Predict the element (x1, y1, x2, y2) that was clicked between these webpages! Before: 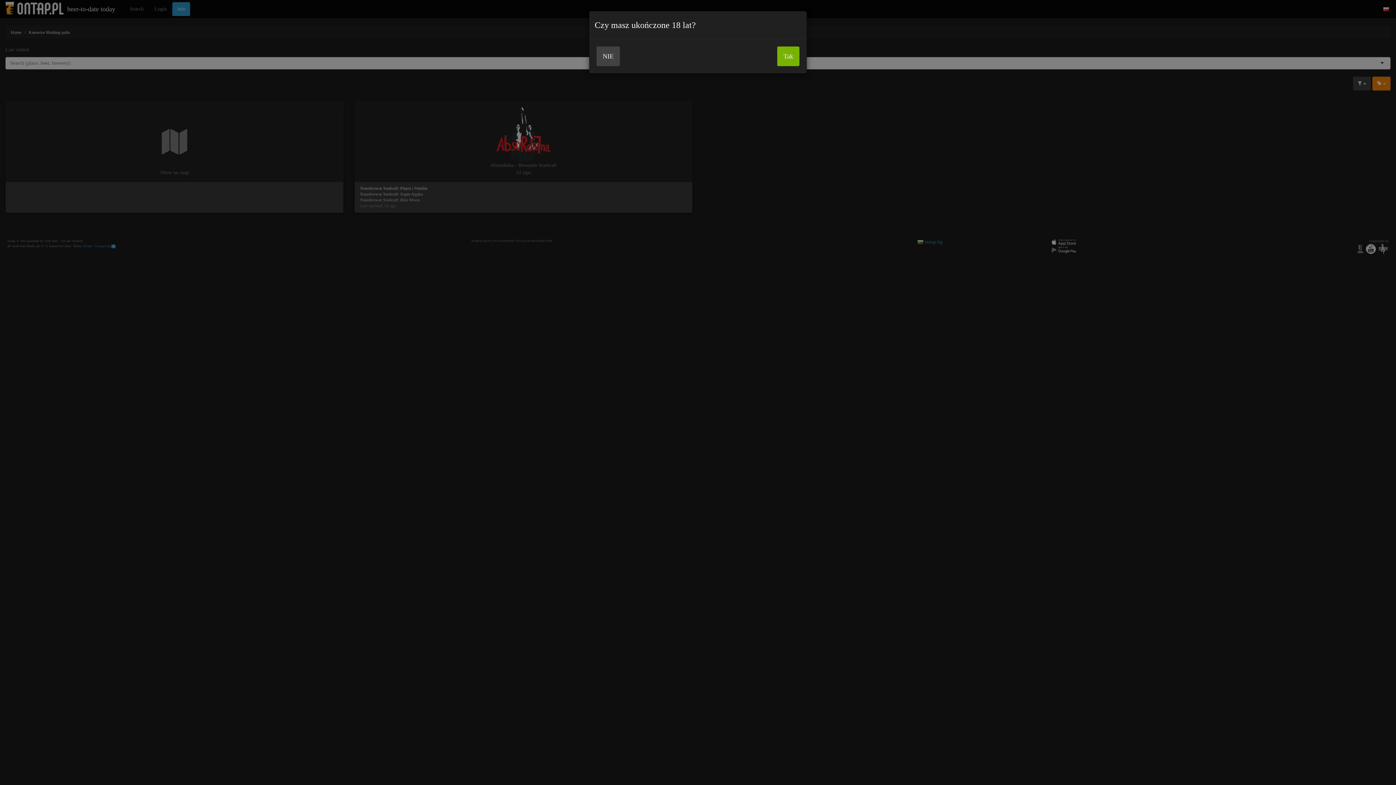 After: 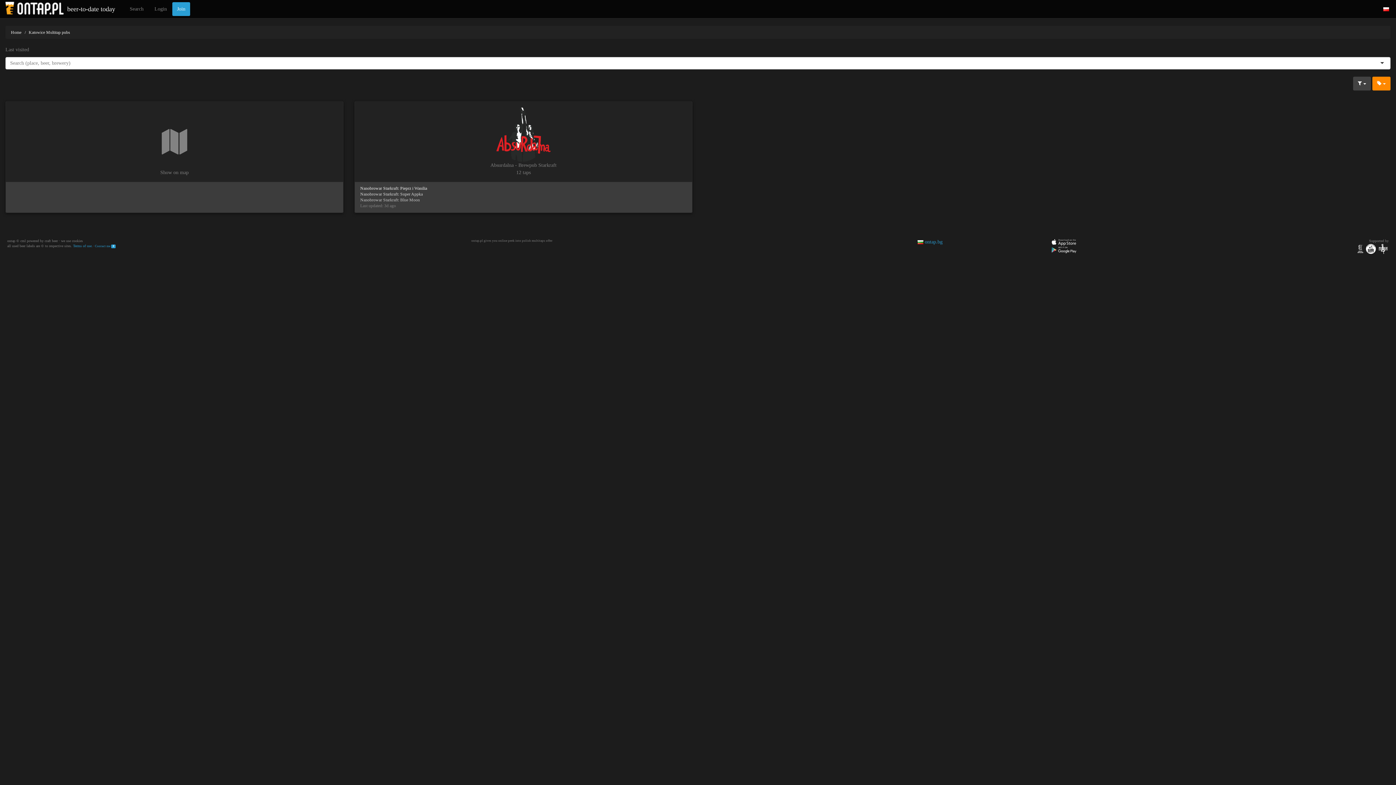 Action: label: Tak bbox: (777, 46, 799, 66)